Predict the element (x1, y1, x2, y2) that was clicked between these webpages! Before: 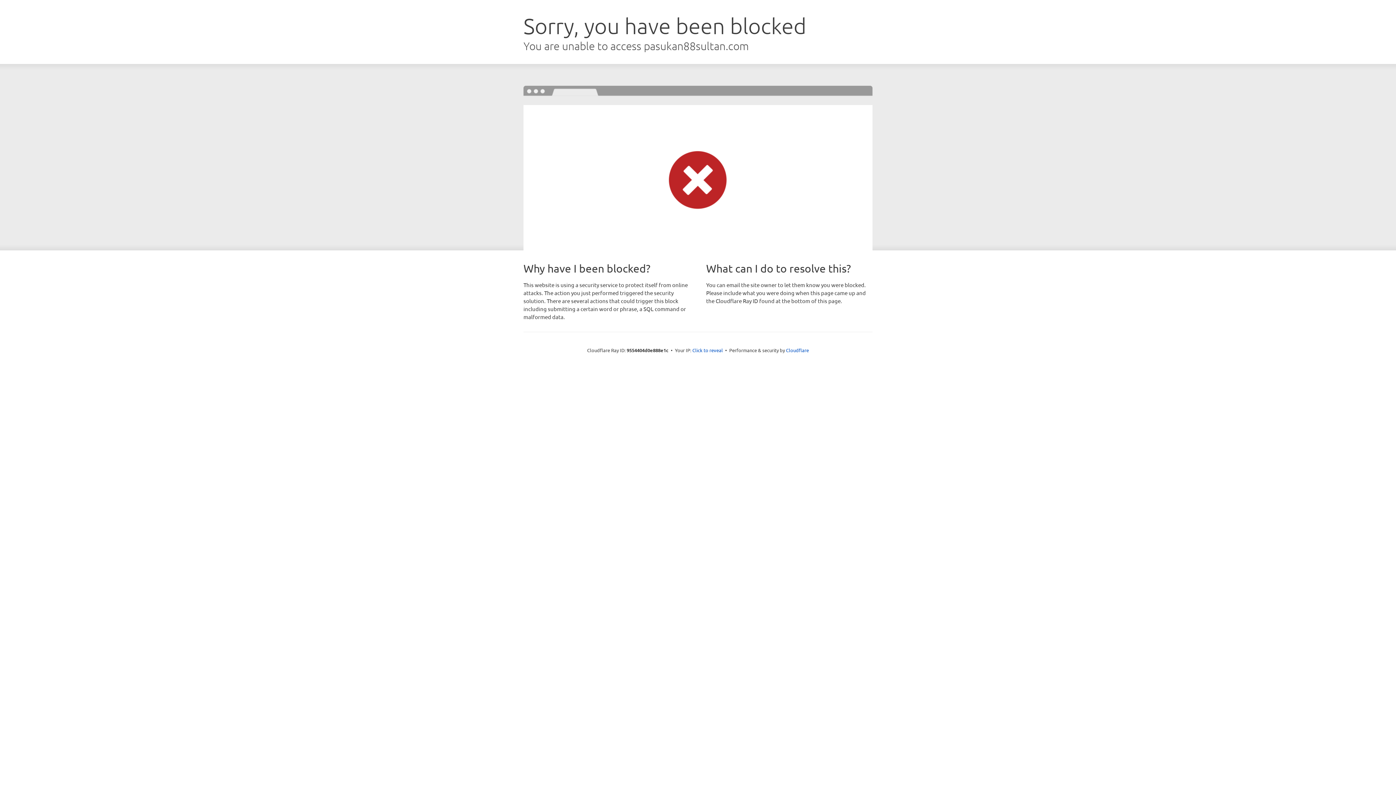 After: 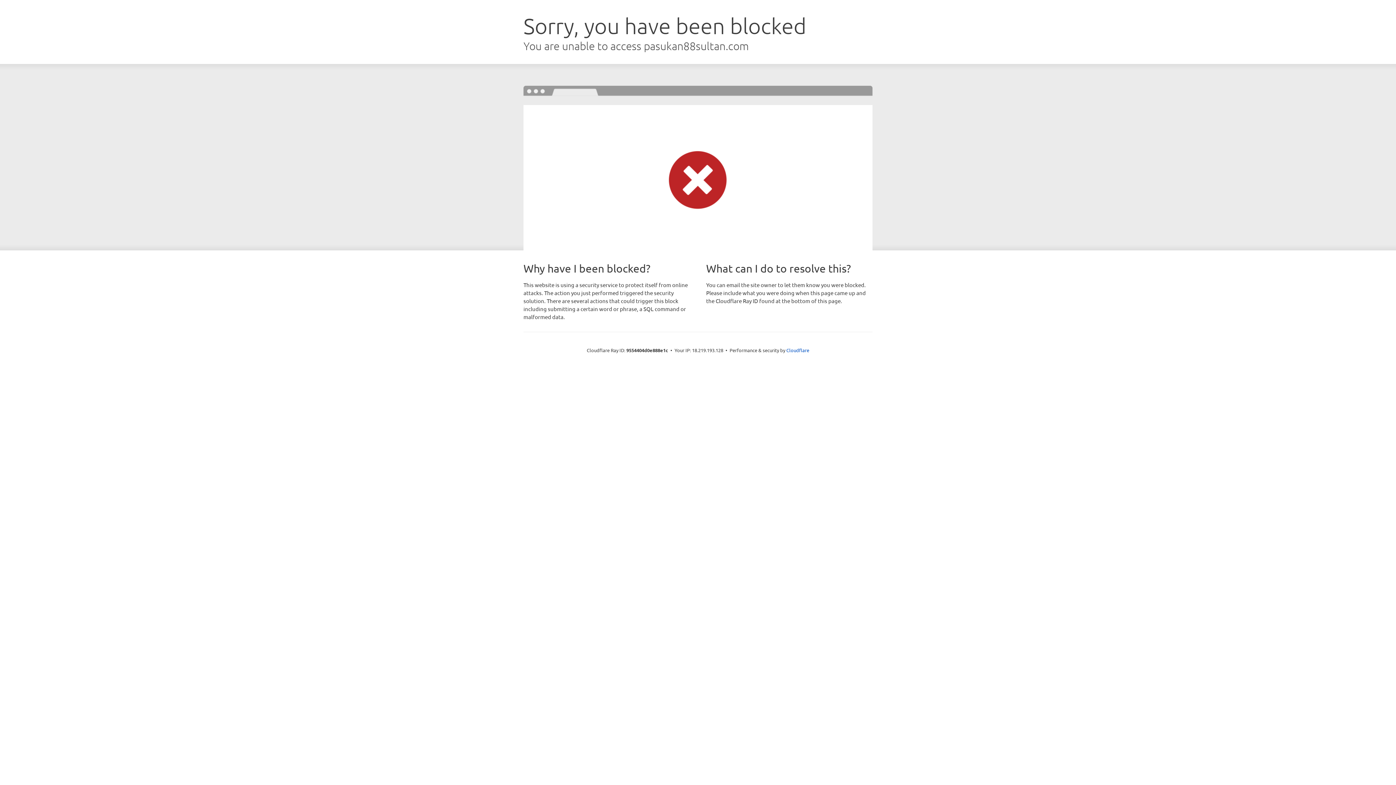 Action: label: Click to reveal bbox: (692, 346, 723, 353)